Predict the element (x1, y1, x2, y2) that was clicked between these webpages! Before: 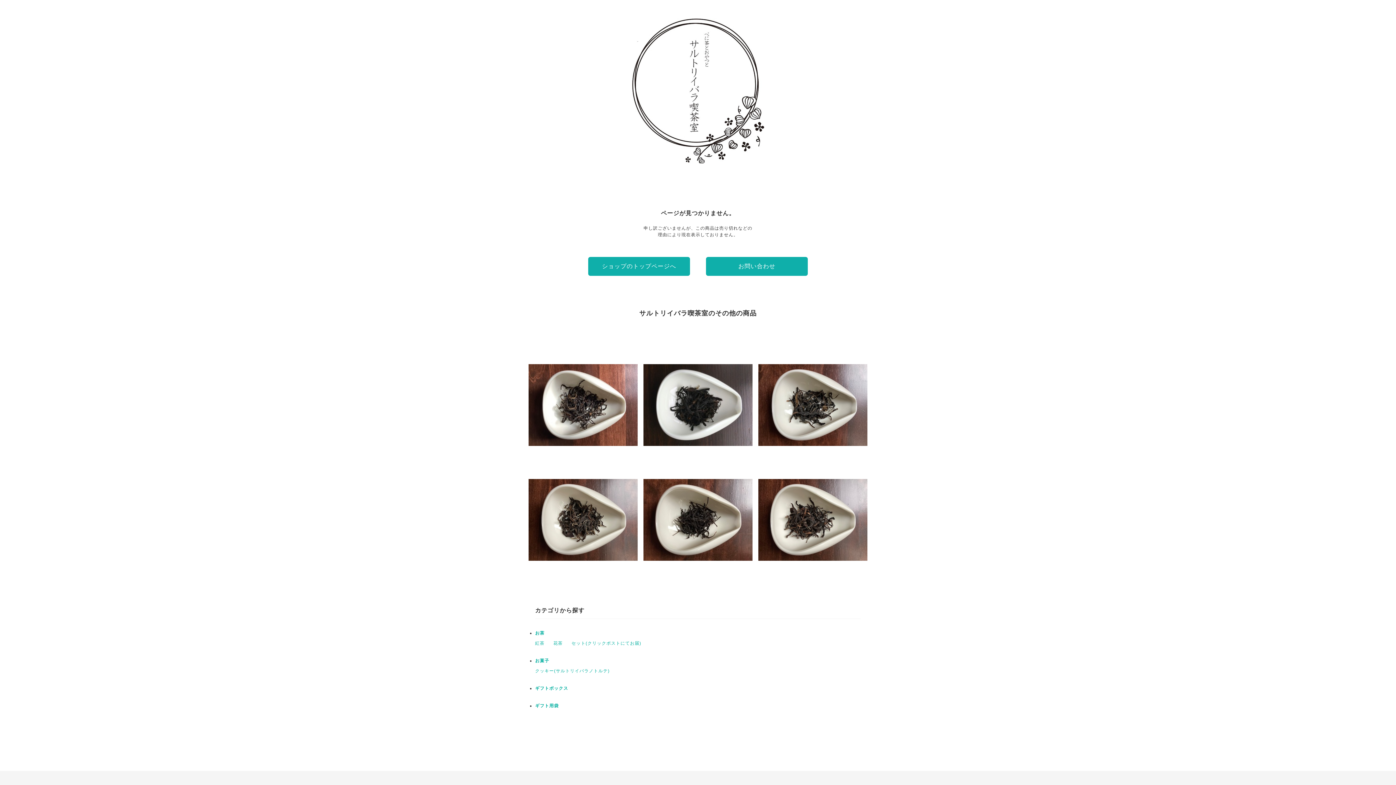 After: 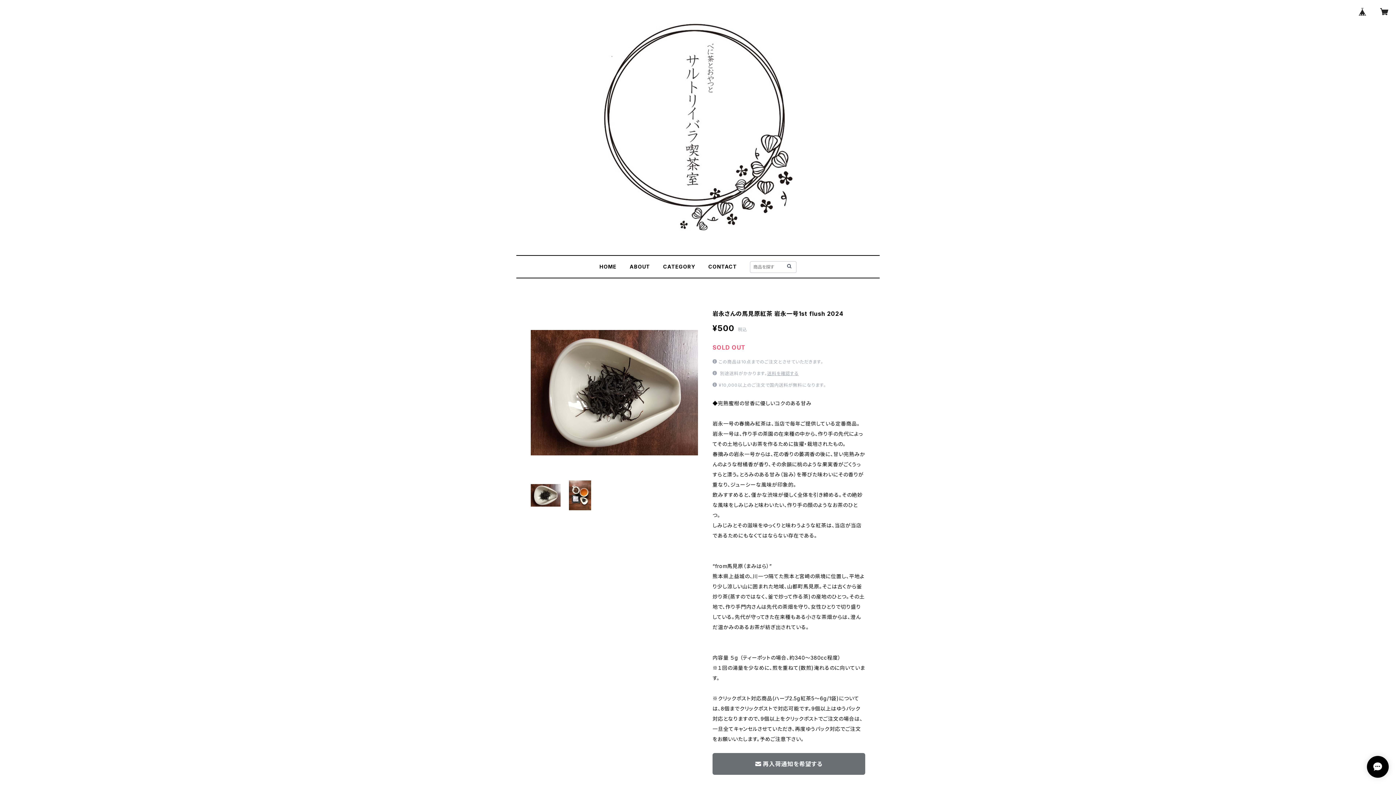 Action: label: 岩永さんの馬見原紅茶 岩永一号1st flush 2024
¥500 bbox: (643, 465, 752, 574)